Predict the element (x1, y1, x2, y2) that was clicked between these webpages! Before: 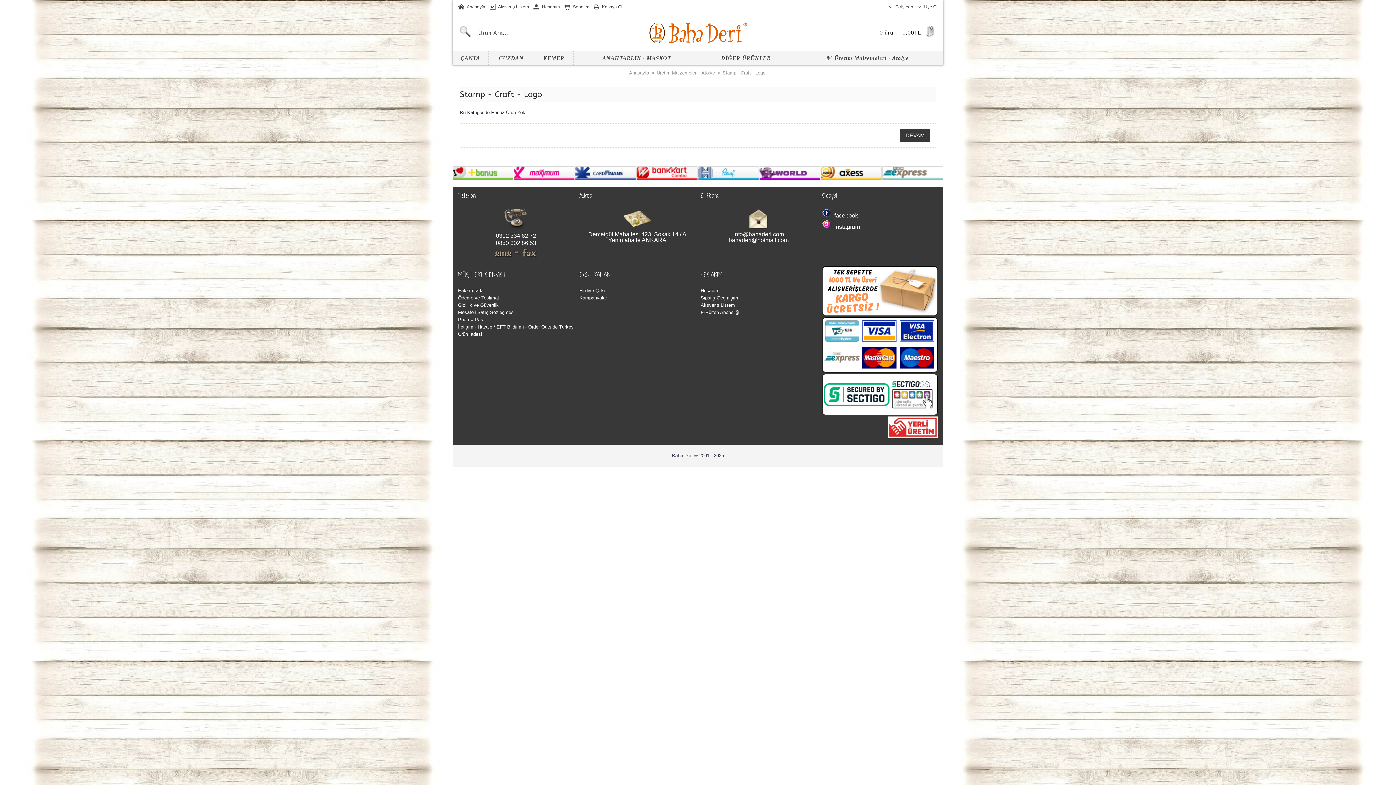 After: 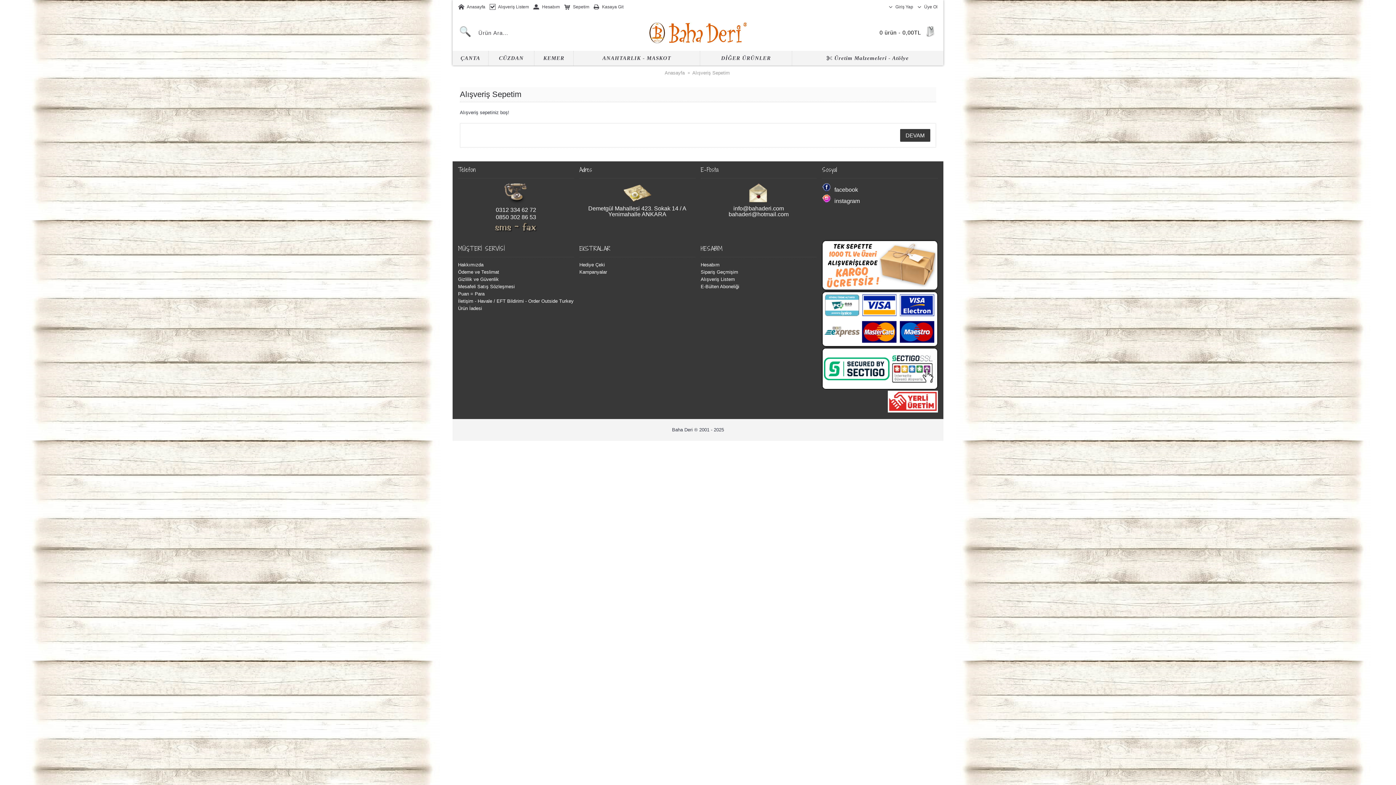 Action: label:  Sepetim bbox: (562, 0, 591, 14)